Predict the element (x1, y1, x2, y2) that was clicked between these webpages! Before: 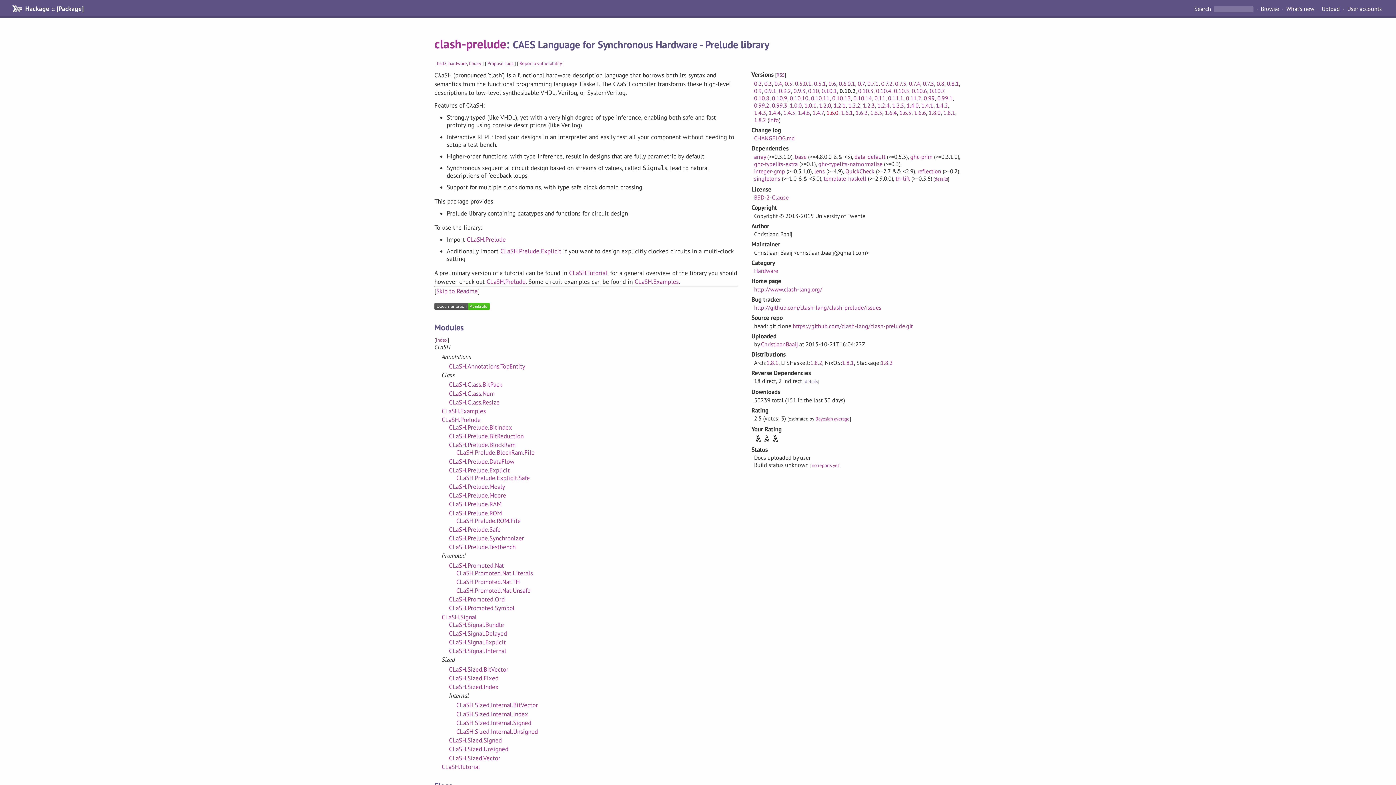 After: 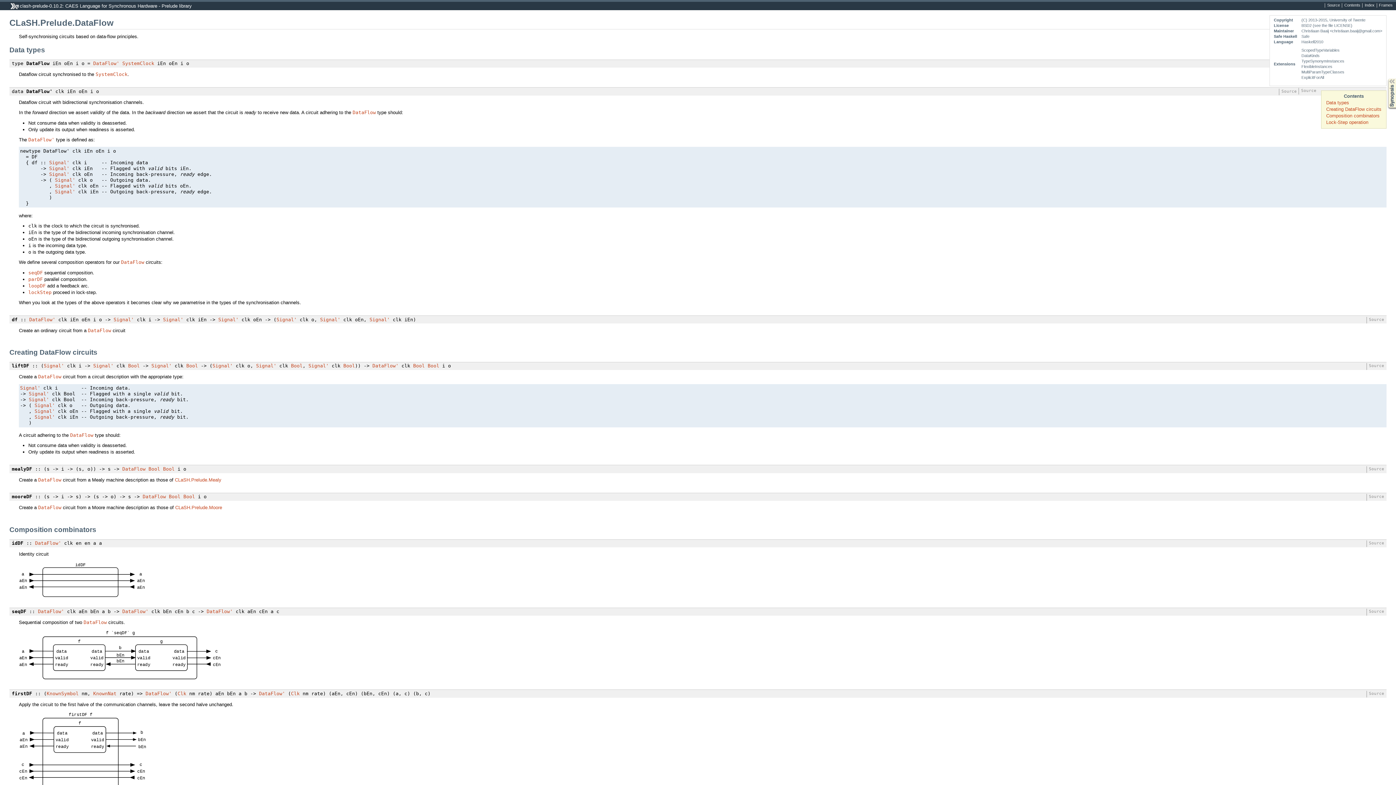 Action: label: CLaSH.Prelude.DataFlow bbox: (449, 457, 514, 465)